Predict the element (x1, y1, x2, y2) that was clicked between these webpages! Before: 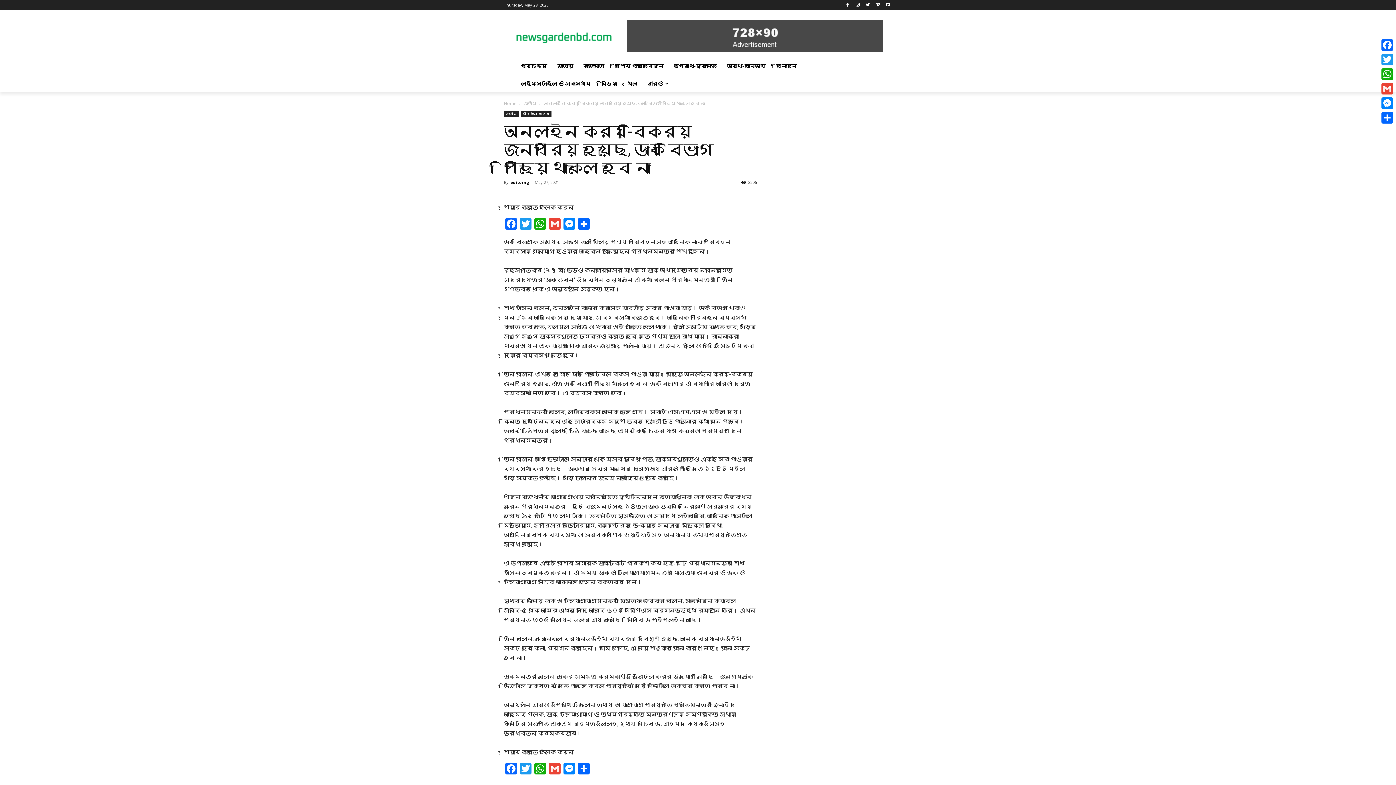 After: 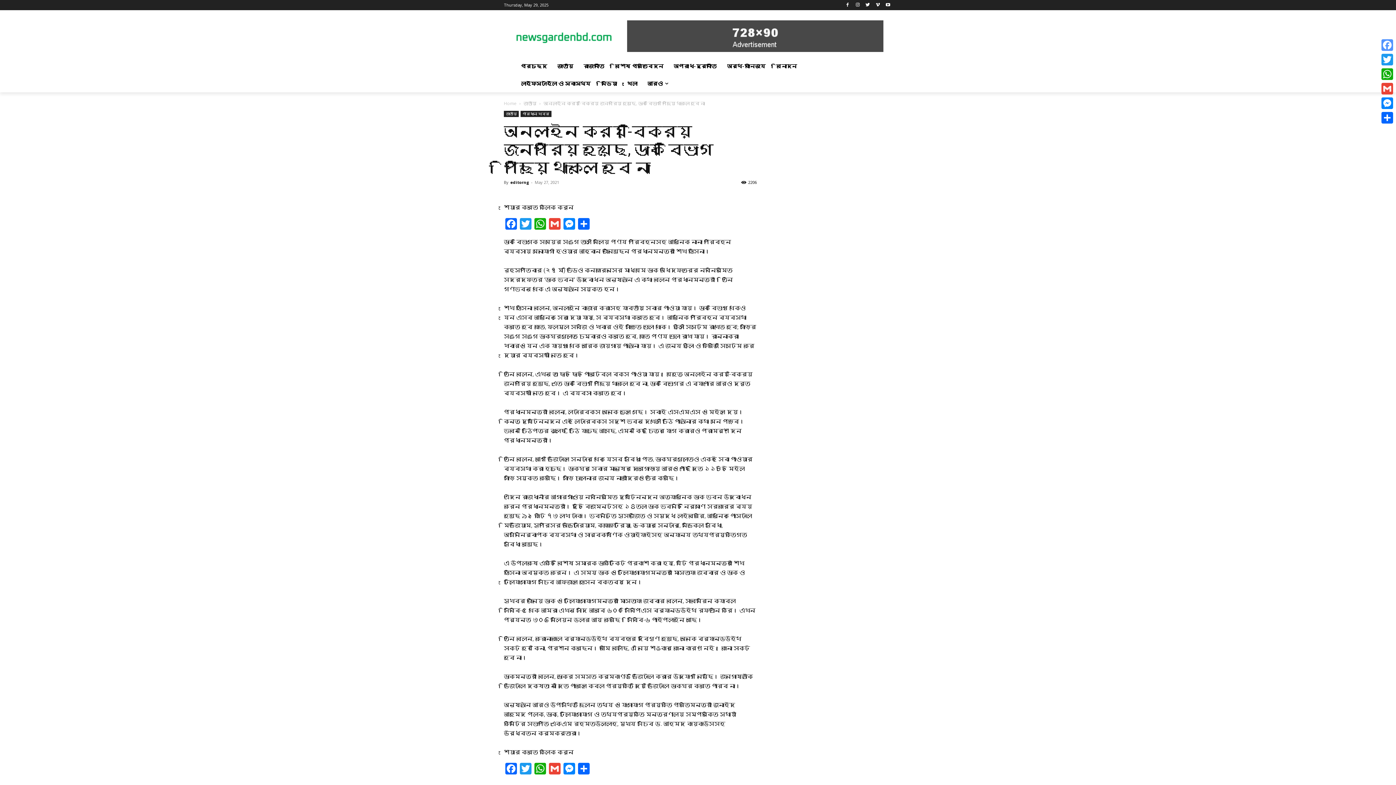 Action: label: Facebook bbox: (1380, 37, 1394, 52)